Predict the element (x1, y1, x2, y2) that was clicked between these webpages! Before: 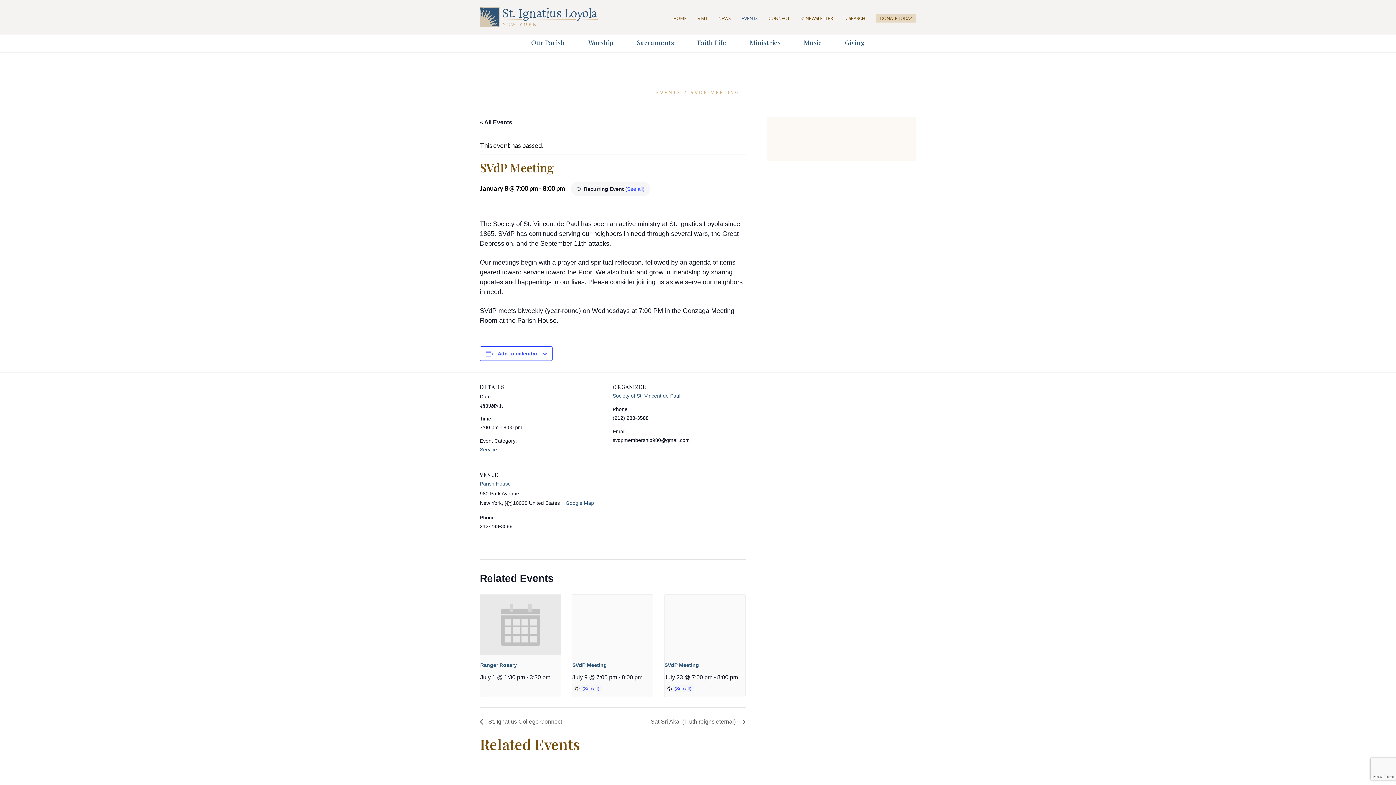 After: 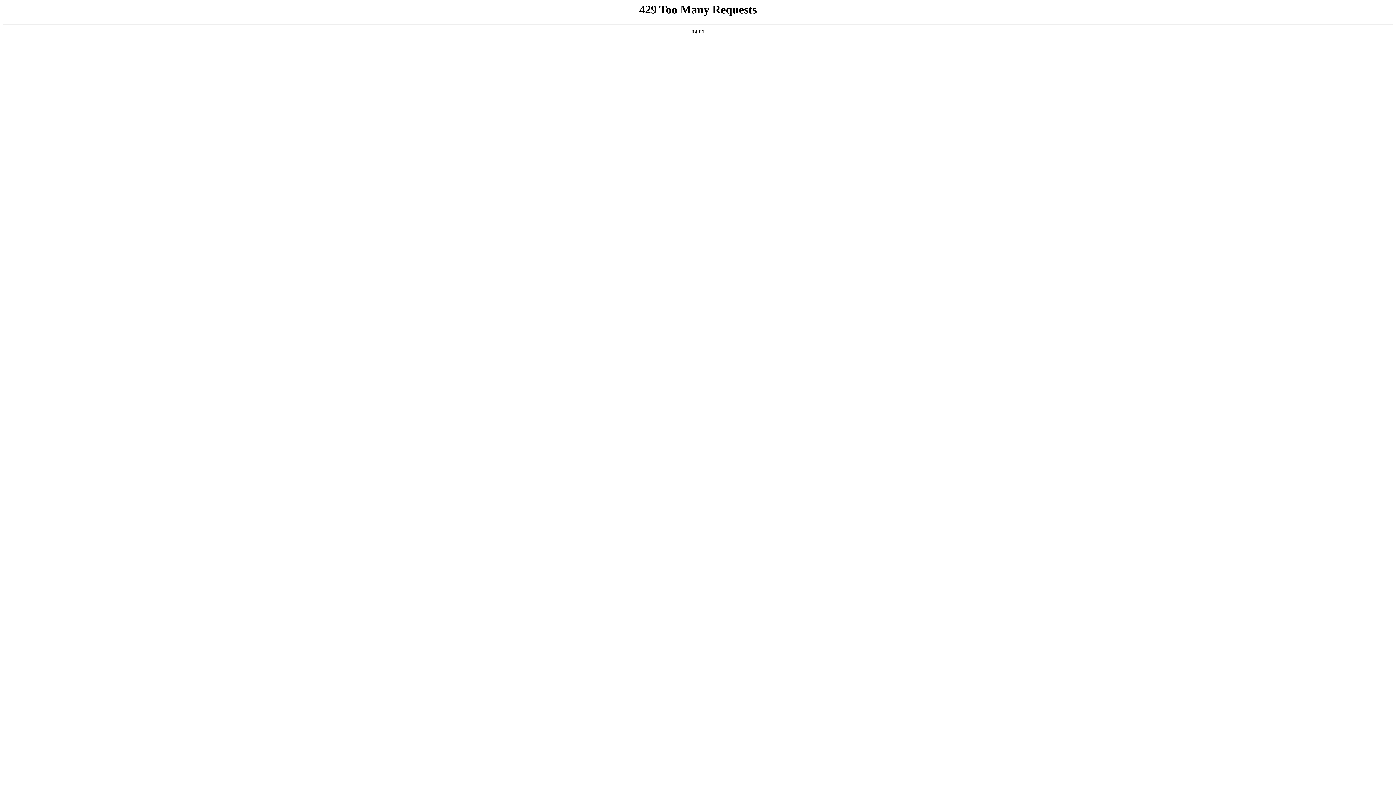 Action: bbox: (480, 7, 598, 27)